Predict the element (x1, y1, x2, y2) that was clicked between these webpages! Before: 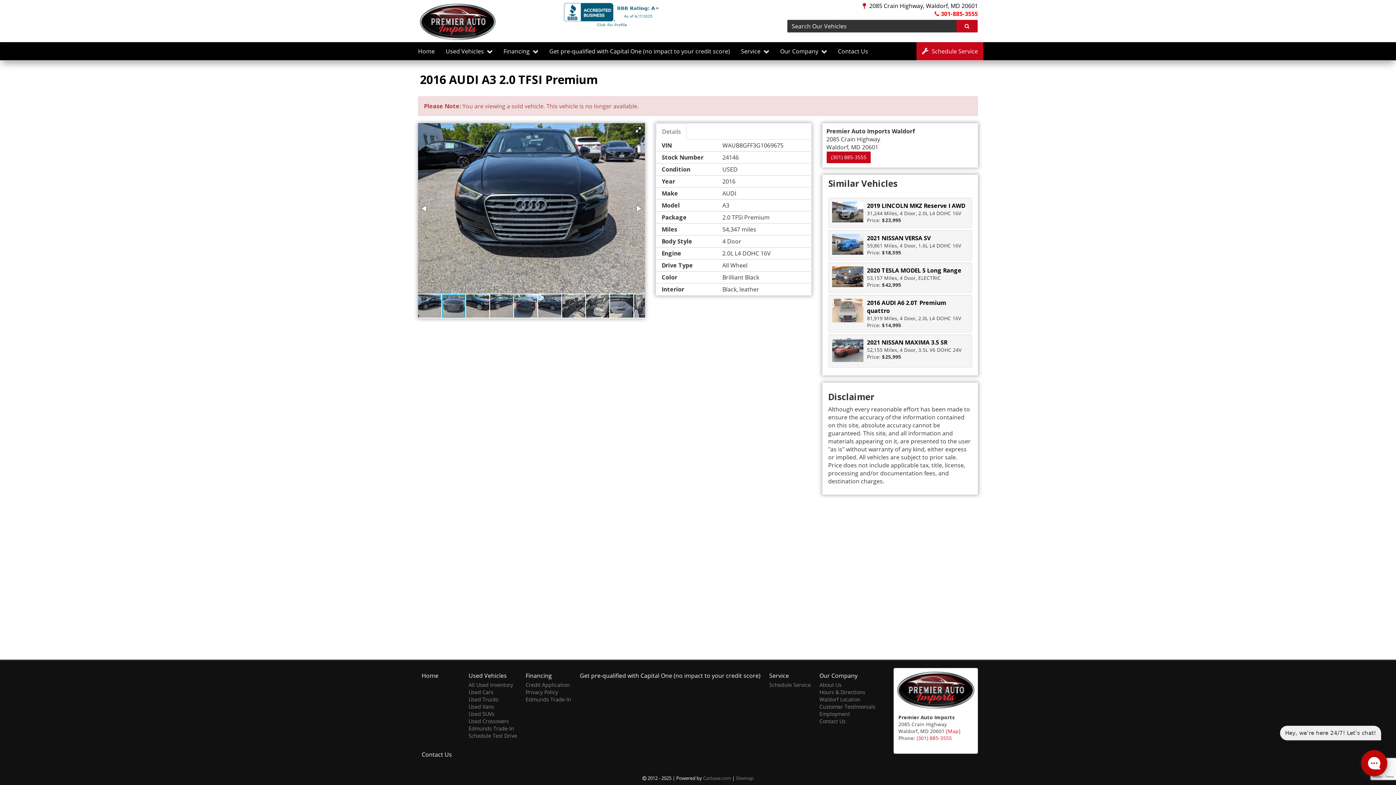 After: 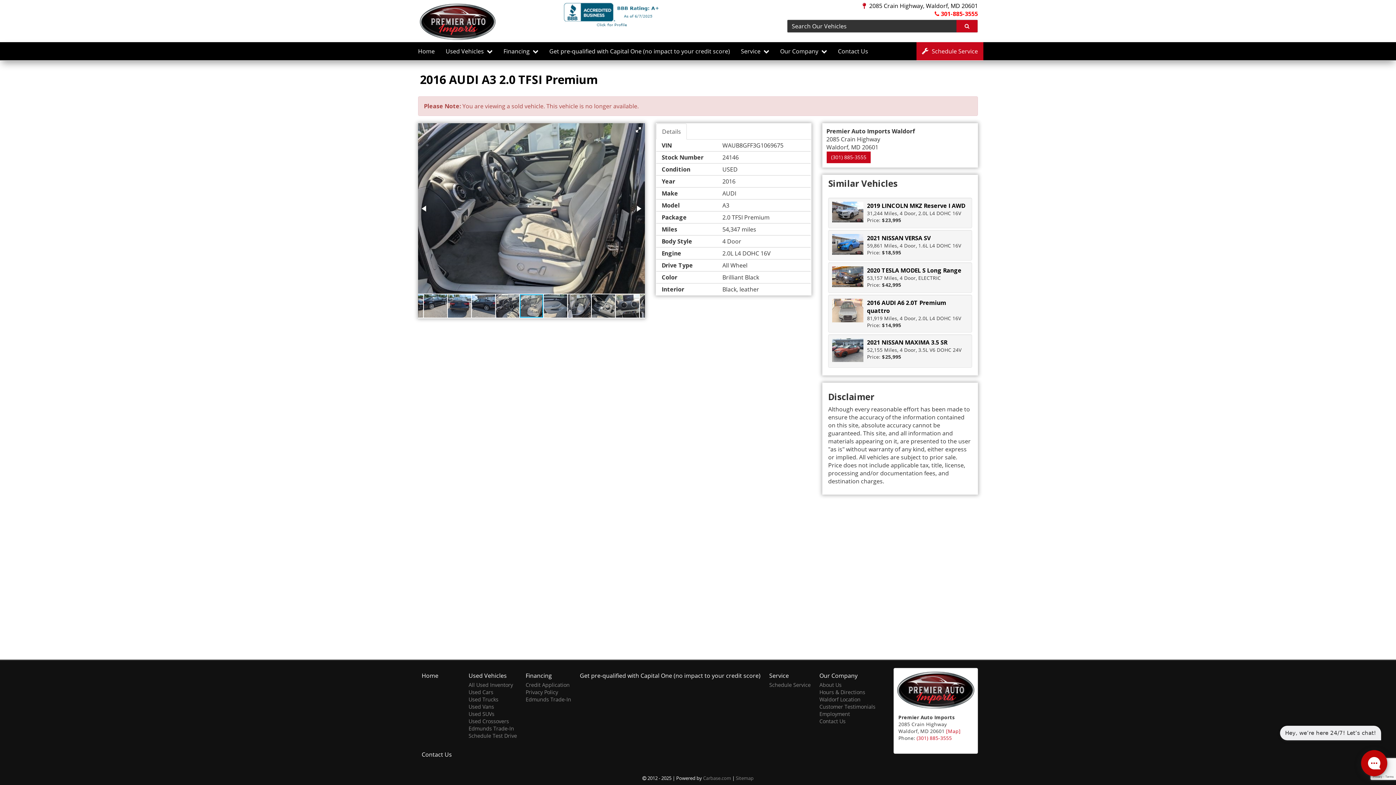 Action: bbox: (560, 9, 662, 17)